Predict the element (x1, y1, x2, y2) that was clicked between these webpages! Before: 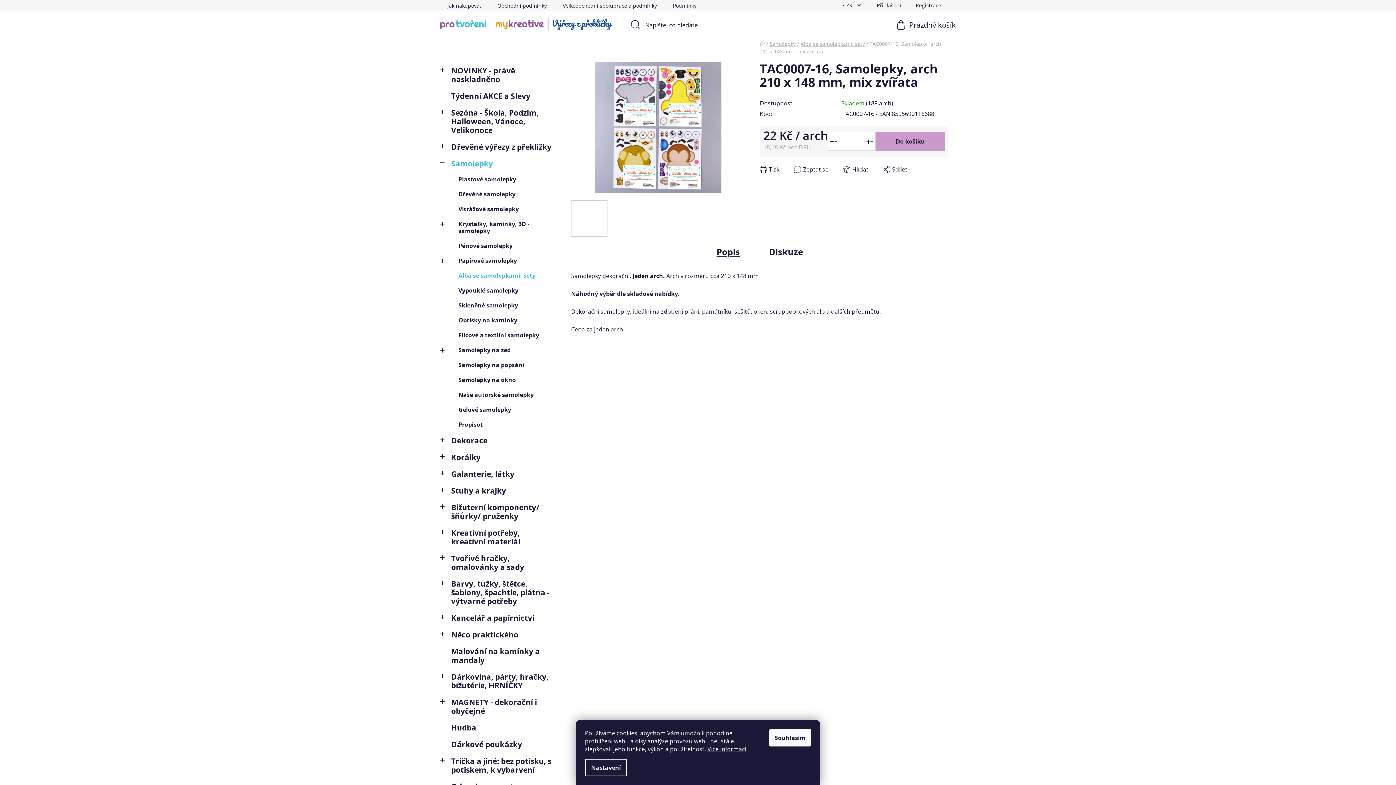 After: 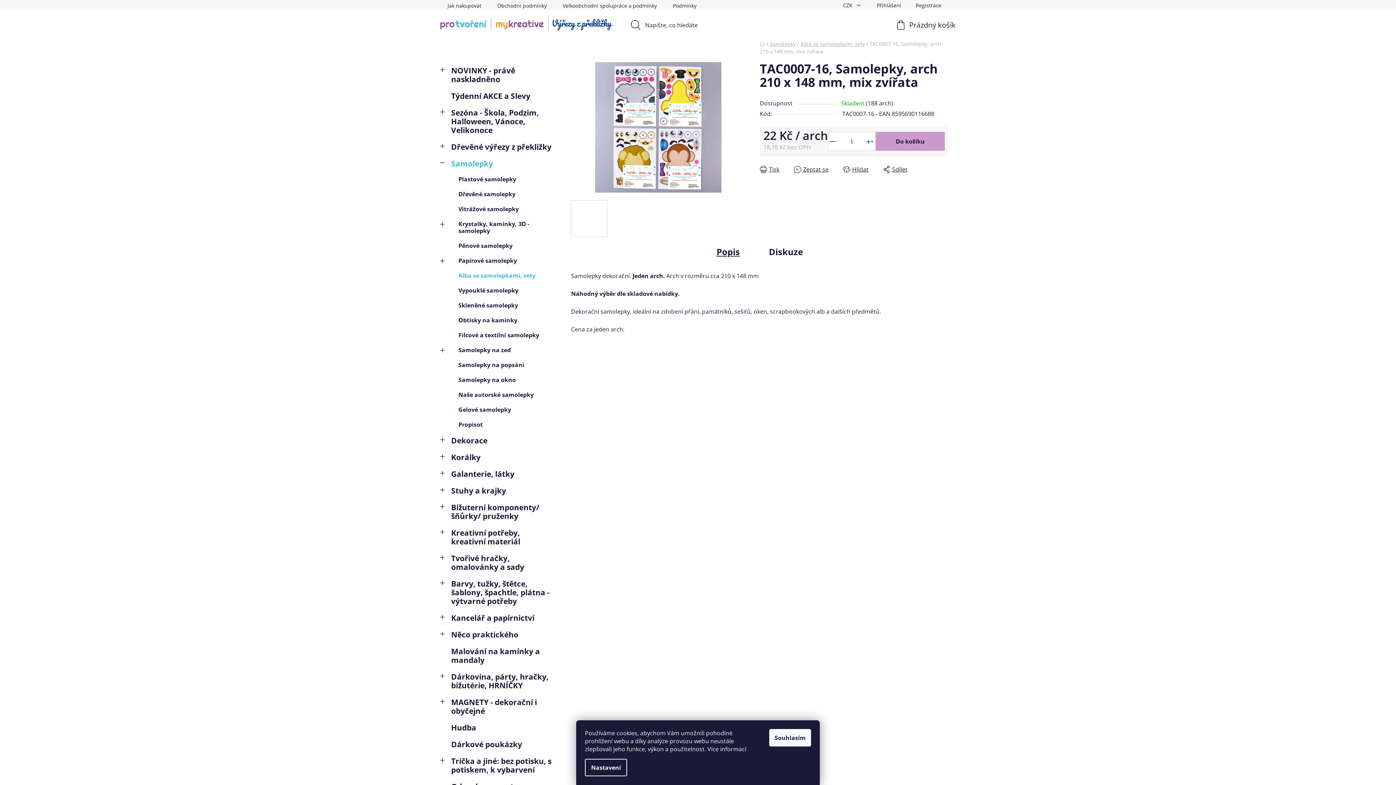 Action: bbox: (707, 745, 746, 753) label: Více informací